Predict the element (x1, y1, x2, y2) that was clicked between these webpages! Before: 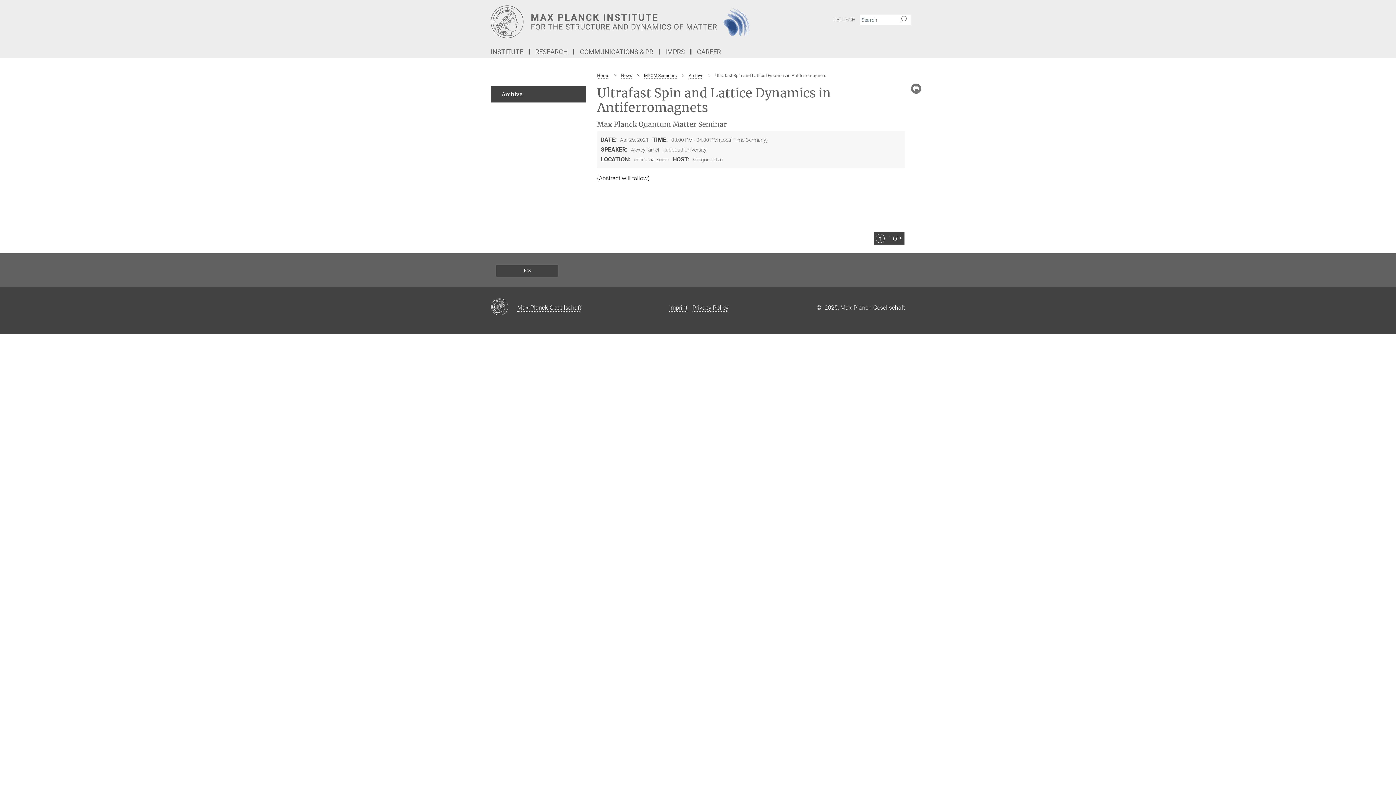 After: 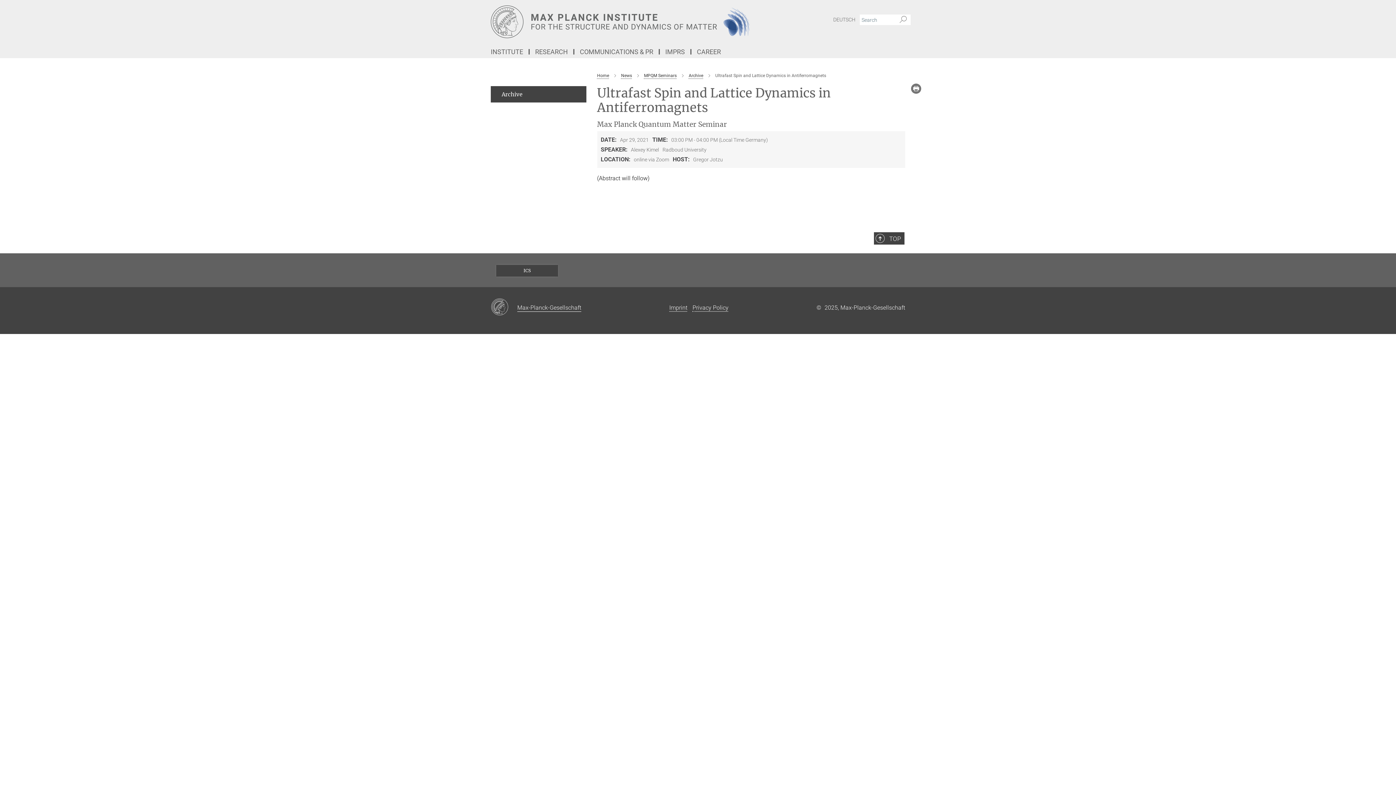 Action: label: Max-Planck-Gesellschaft bbox: (517, 302, 581, 312)